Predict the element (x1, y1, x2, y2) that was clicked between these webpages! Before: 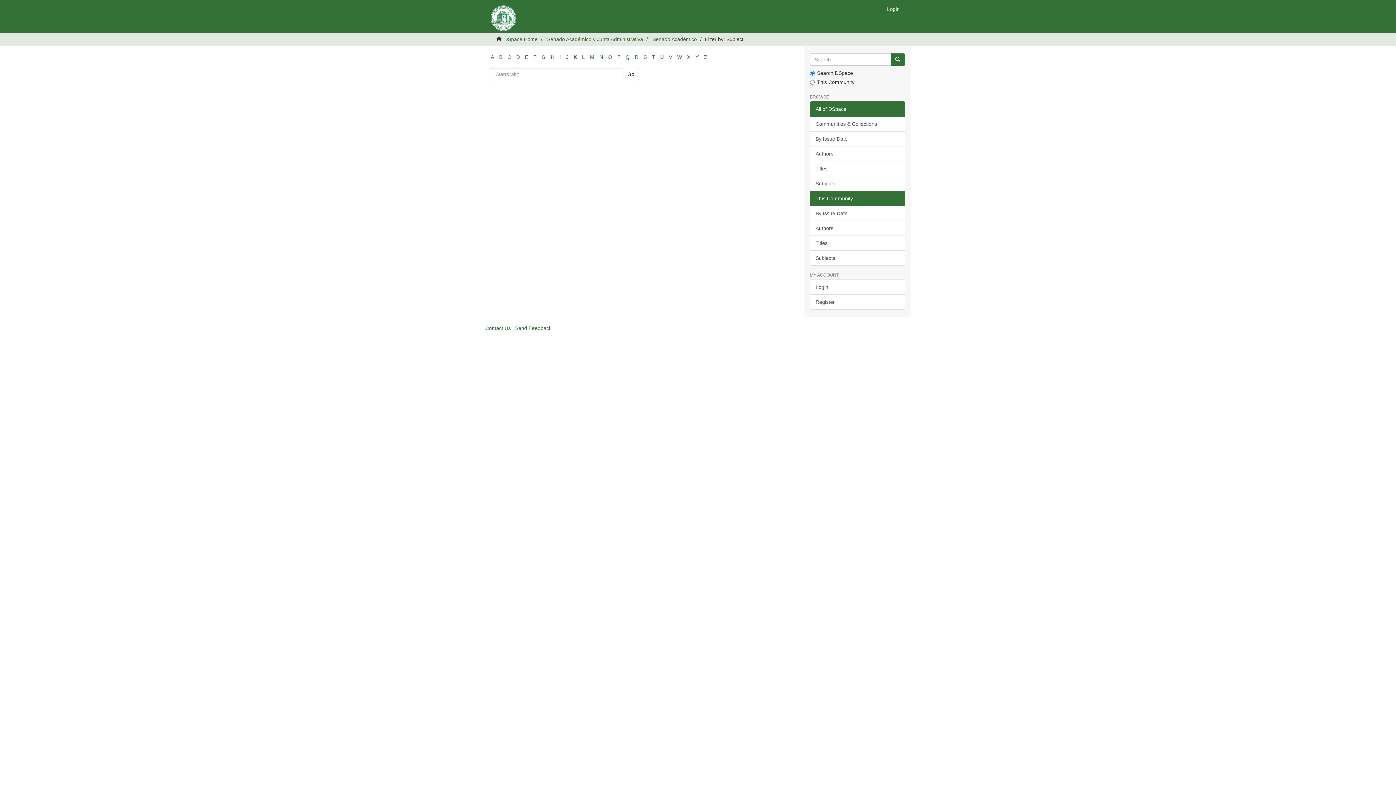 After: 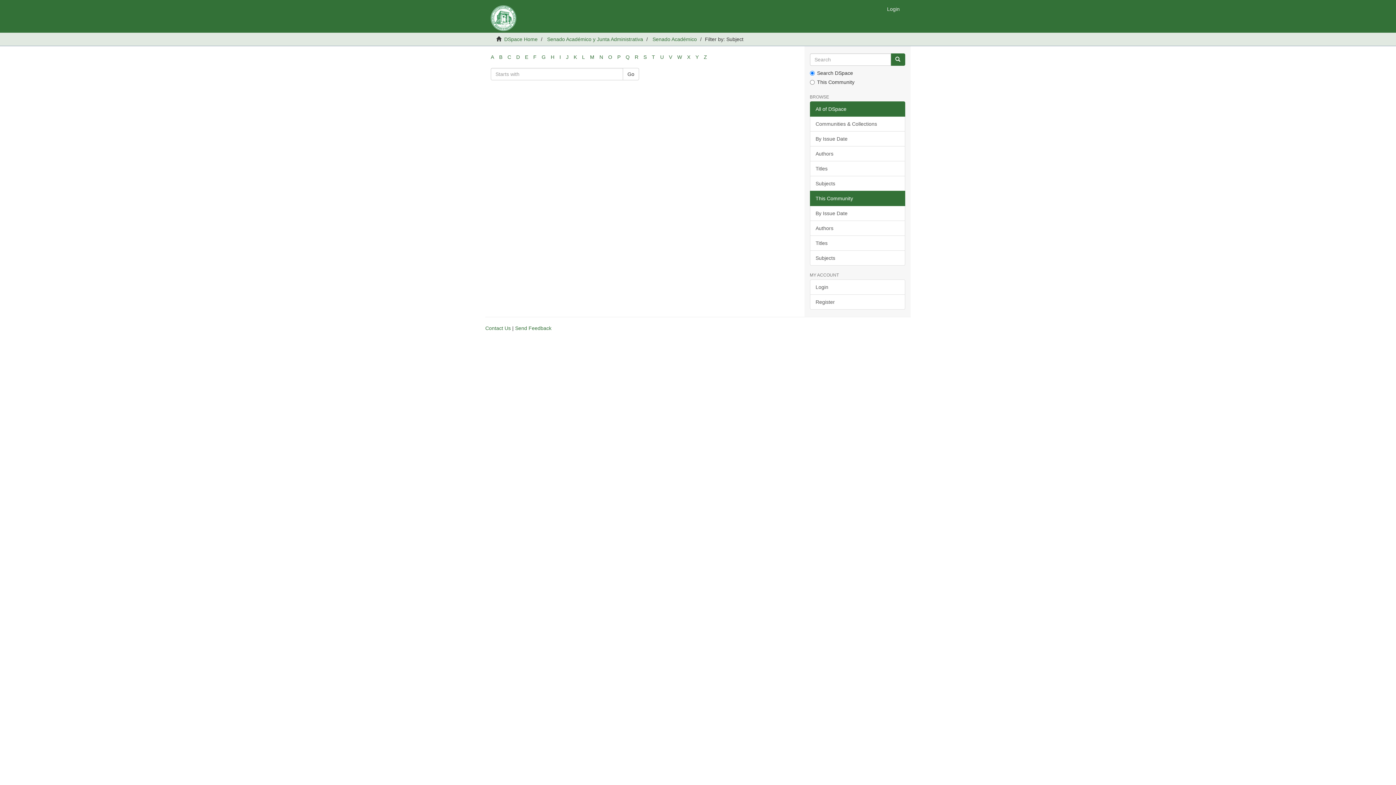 Action: label: Q bbox: (625, 54, 629, 60)